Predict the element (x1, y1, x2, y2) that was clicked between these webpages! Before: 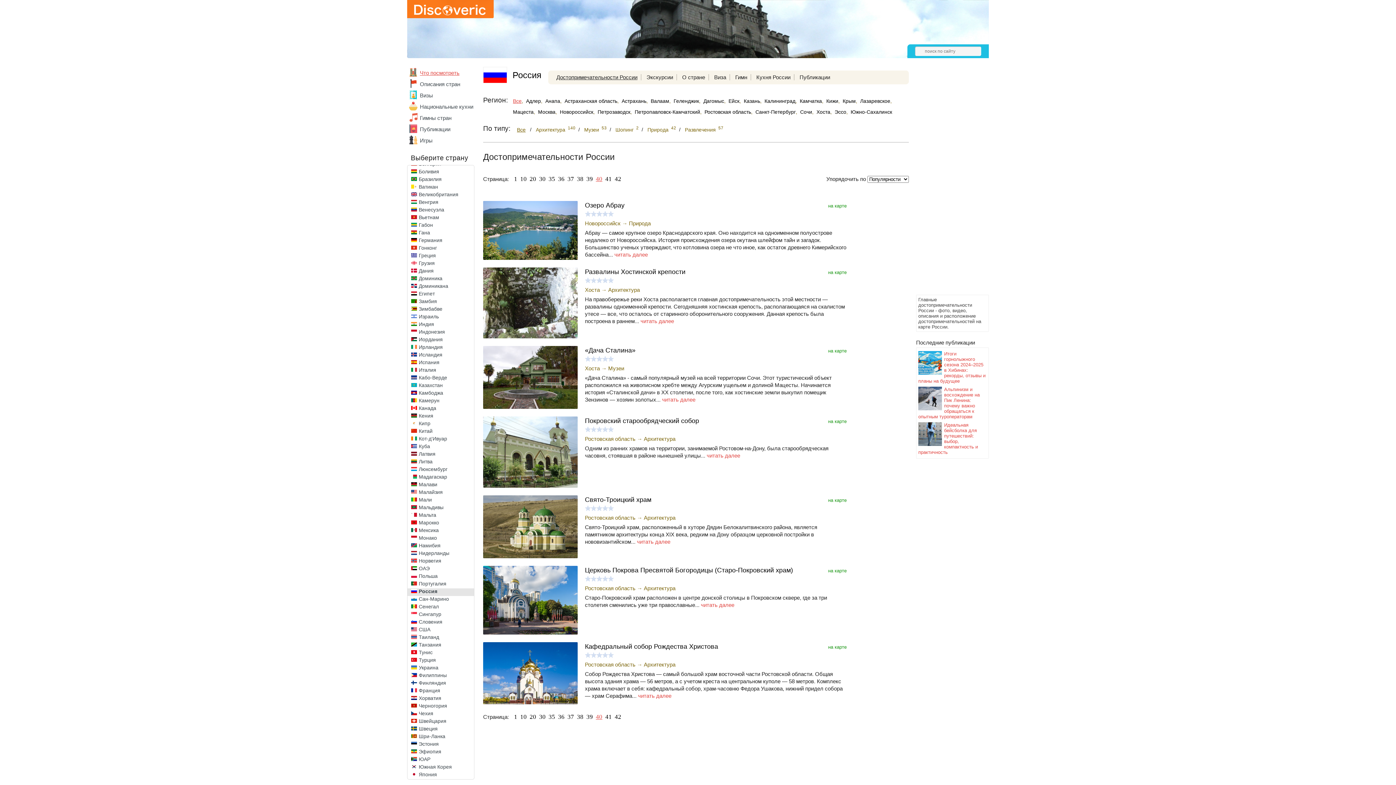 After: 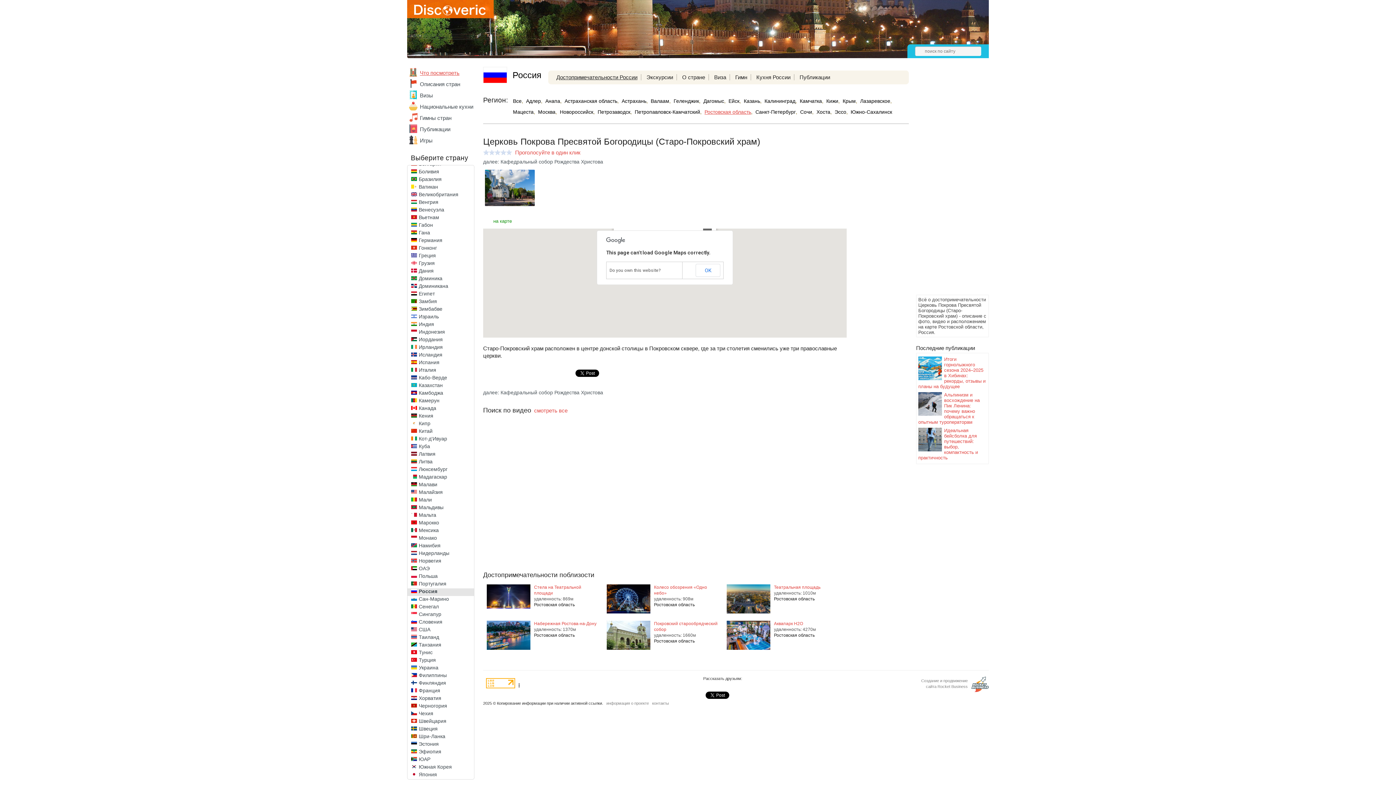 Action: label: читать далее bbox: (701, 602, 734, 608)